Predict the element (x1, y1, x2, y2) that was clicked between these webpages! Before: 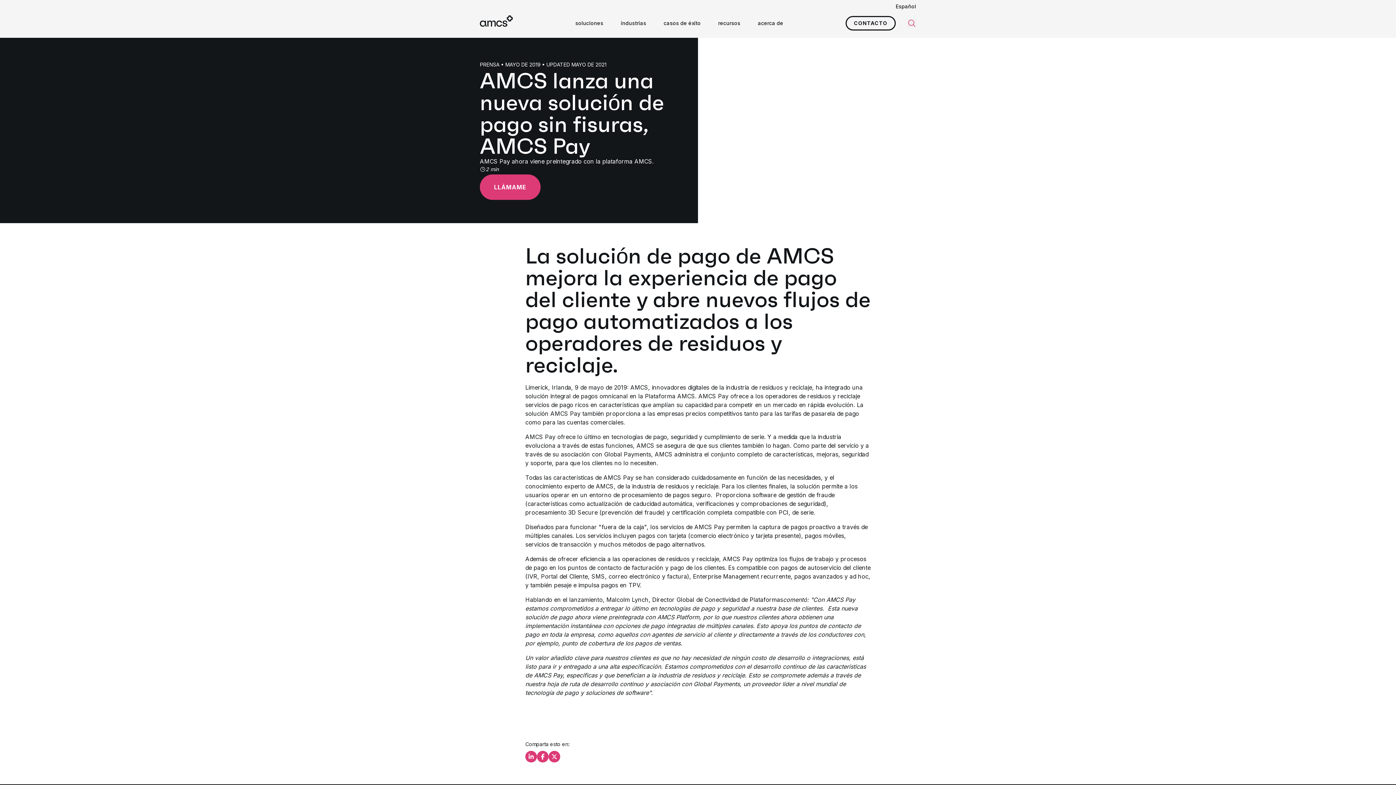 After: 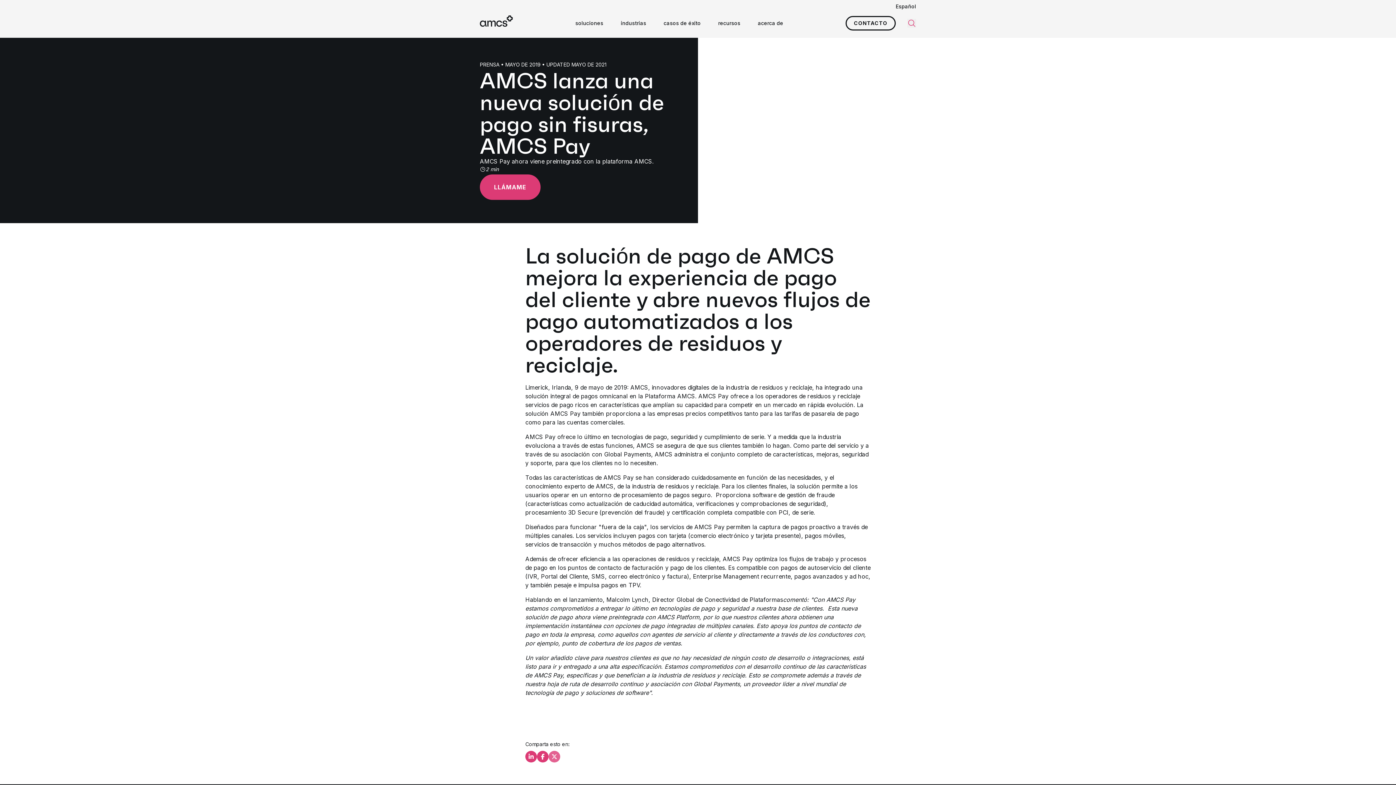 Action: bbox: (548, 751, 560, 762)